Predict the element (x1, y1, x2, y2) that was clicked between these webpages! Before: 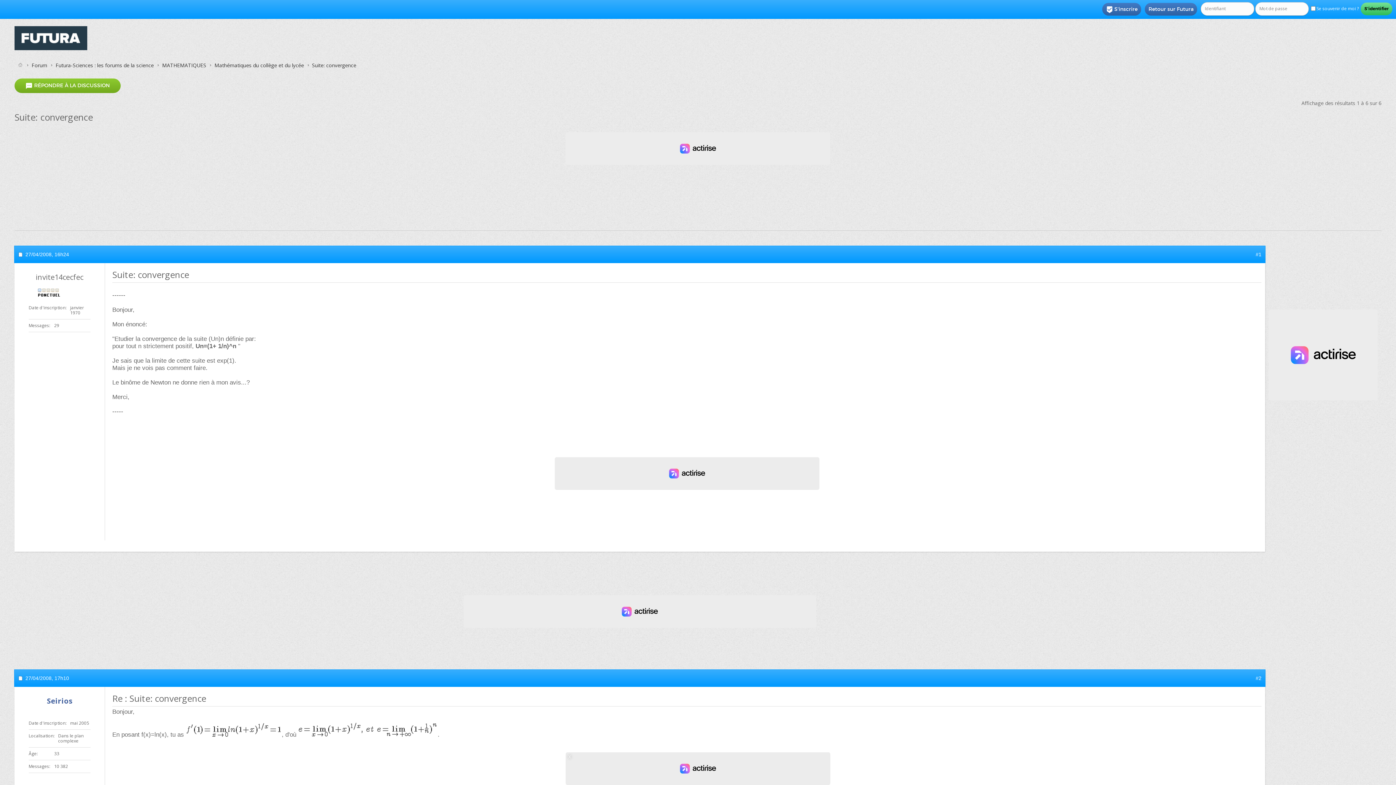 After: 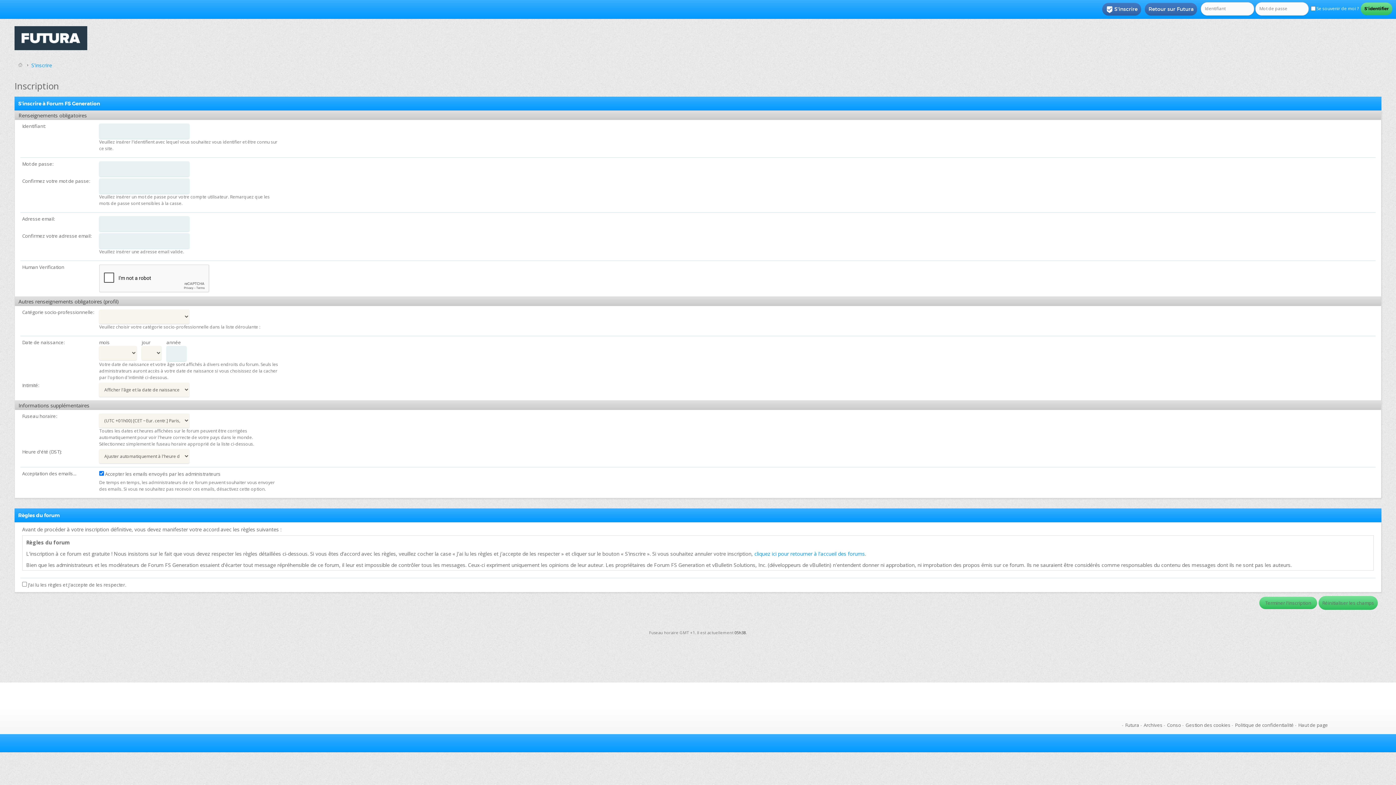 Action: bbox: (1102, 2, 1141, 15) label: S'inscrire